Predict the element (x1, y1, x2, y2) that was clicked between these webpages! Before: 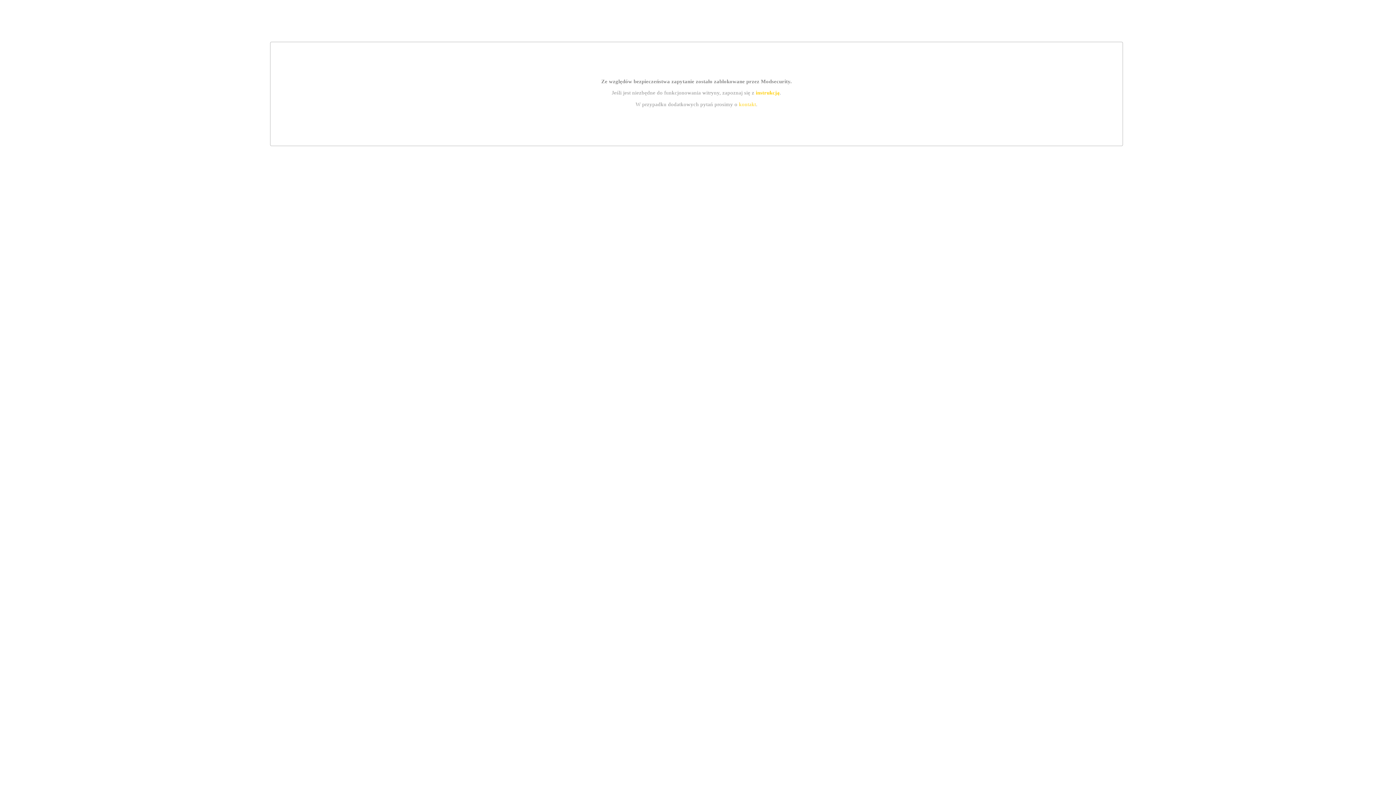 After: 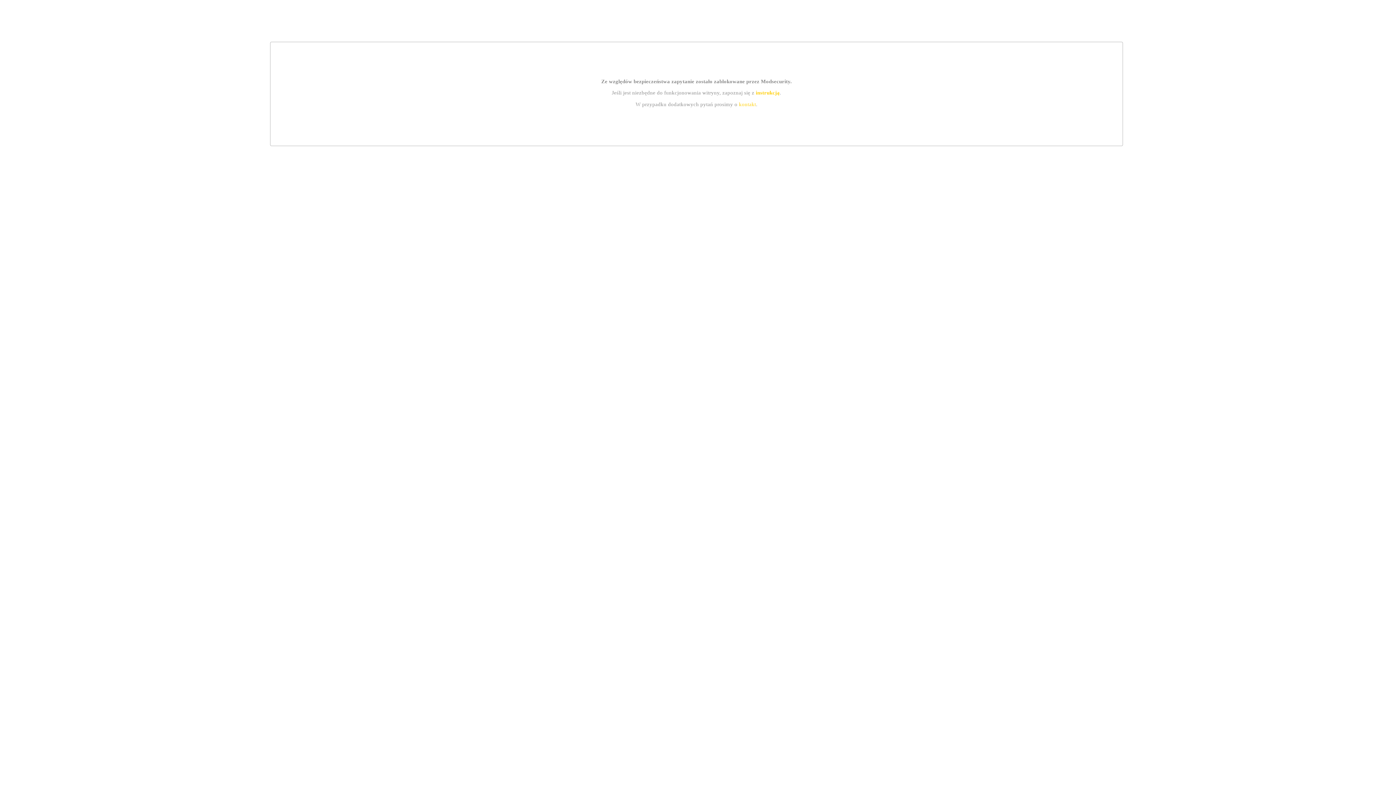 Action: bbox: (755, 89, 779, 95) label: instrukcją